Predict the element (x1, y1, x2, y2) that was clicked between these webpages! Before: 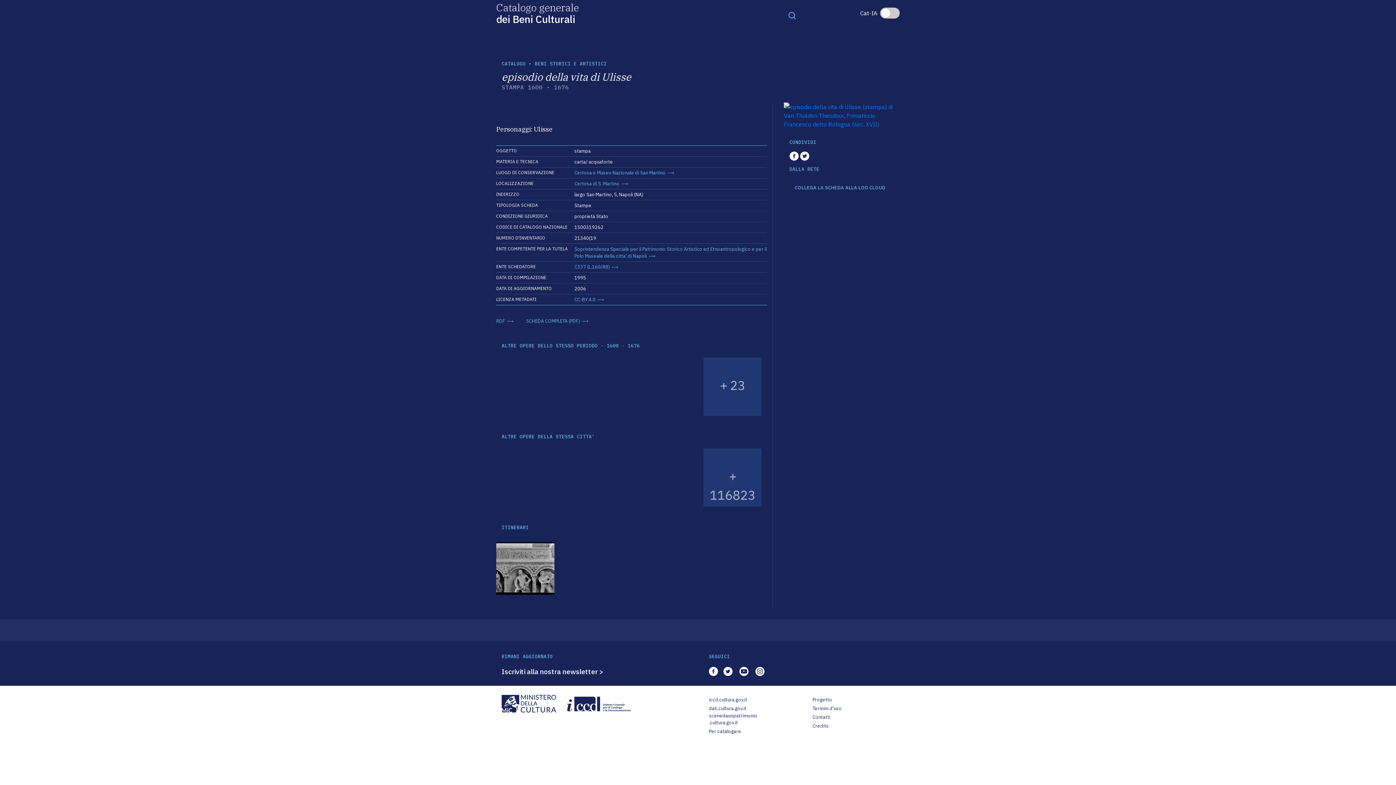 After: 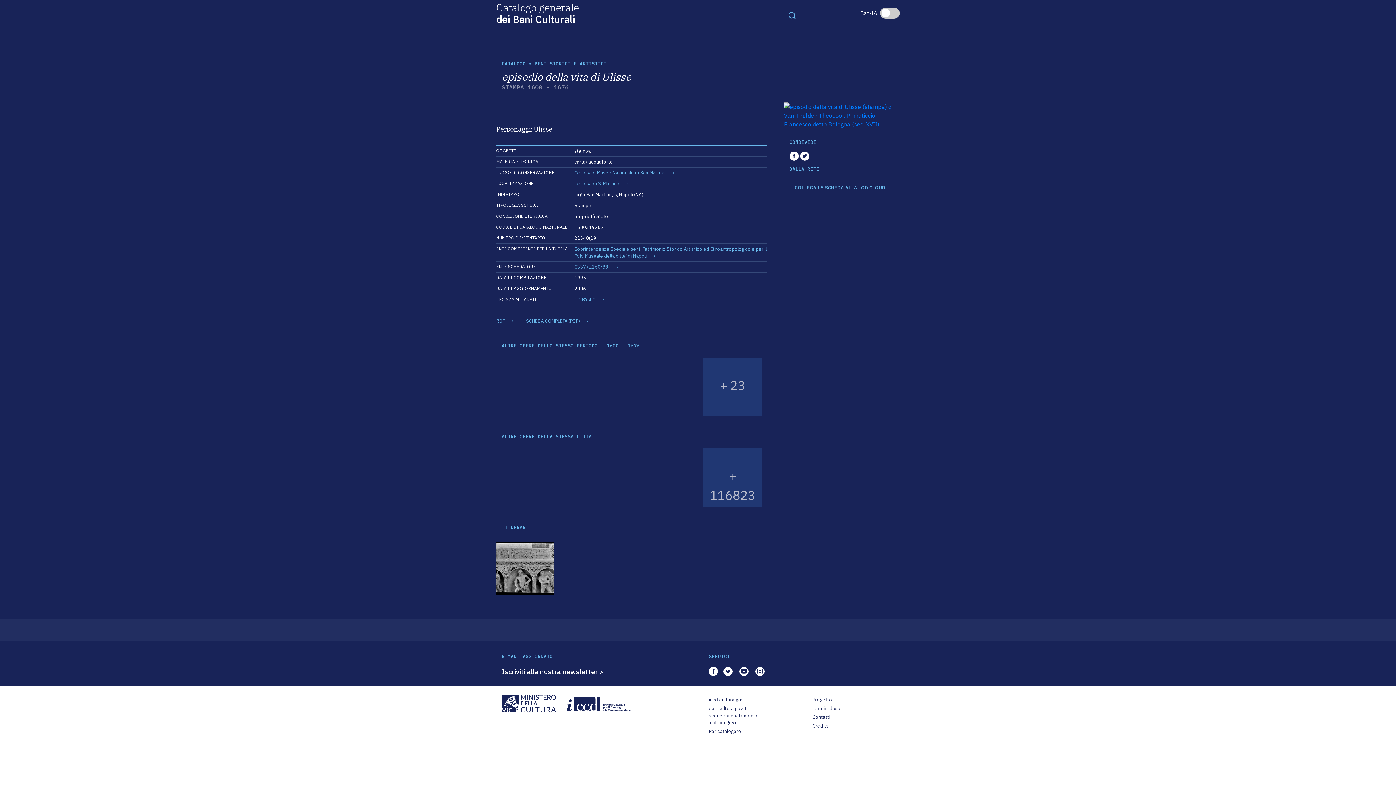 Action: bbox: (755, 666, 764, 676)